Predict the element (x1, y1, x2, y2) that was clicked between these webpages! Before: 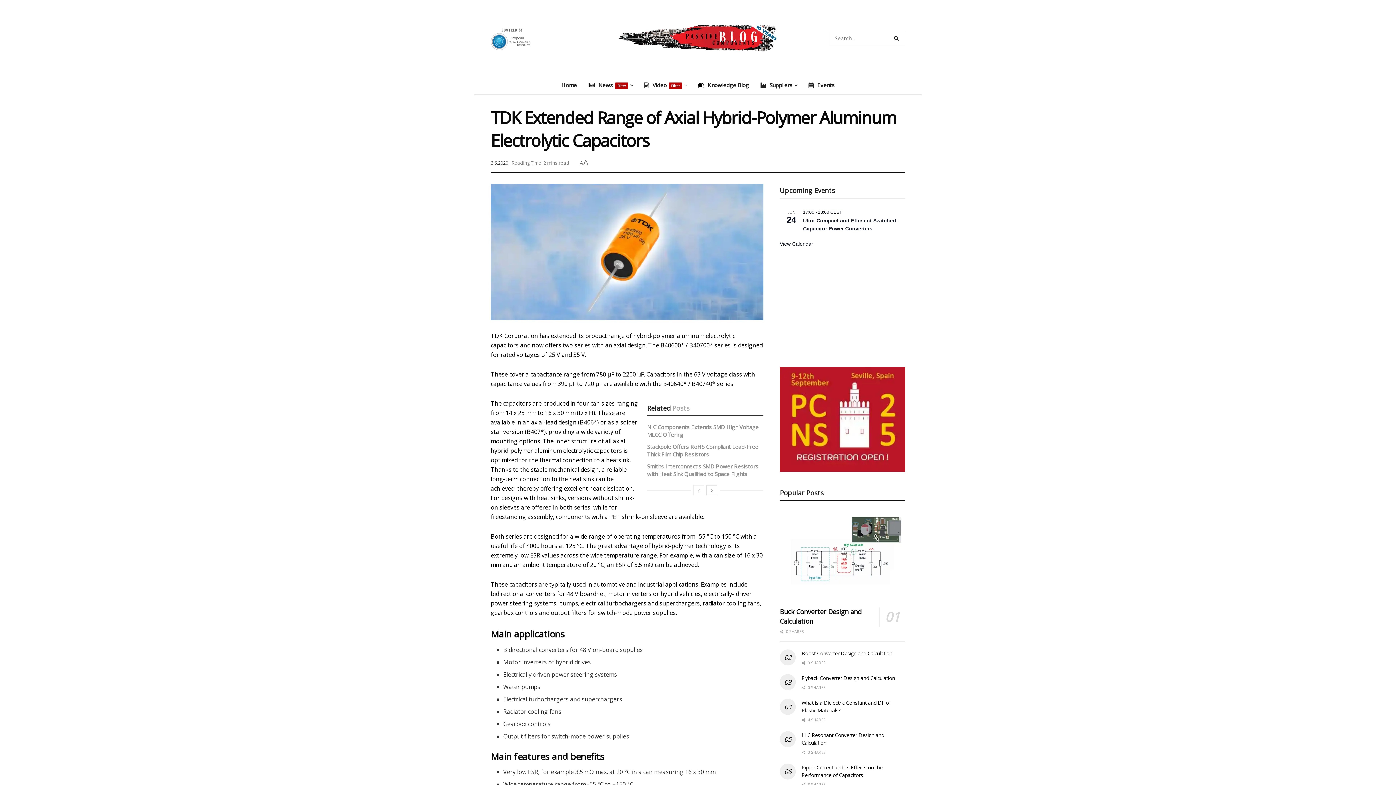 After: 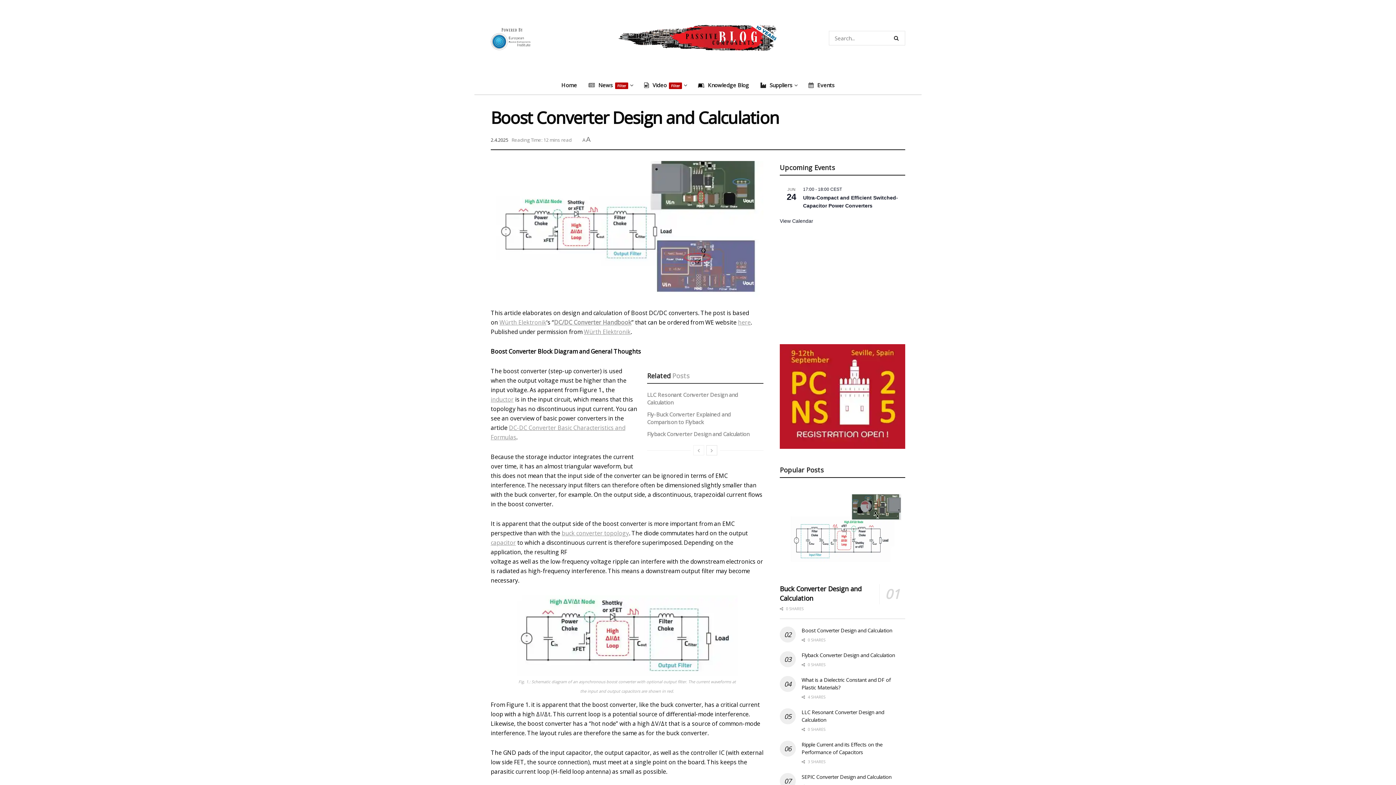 Action: bbox: (801, 650, 892, 657) label: Boost Converter Design and Calculation